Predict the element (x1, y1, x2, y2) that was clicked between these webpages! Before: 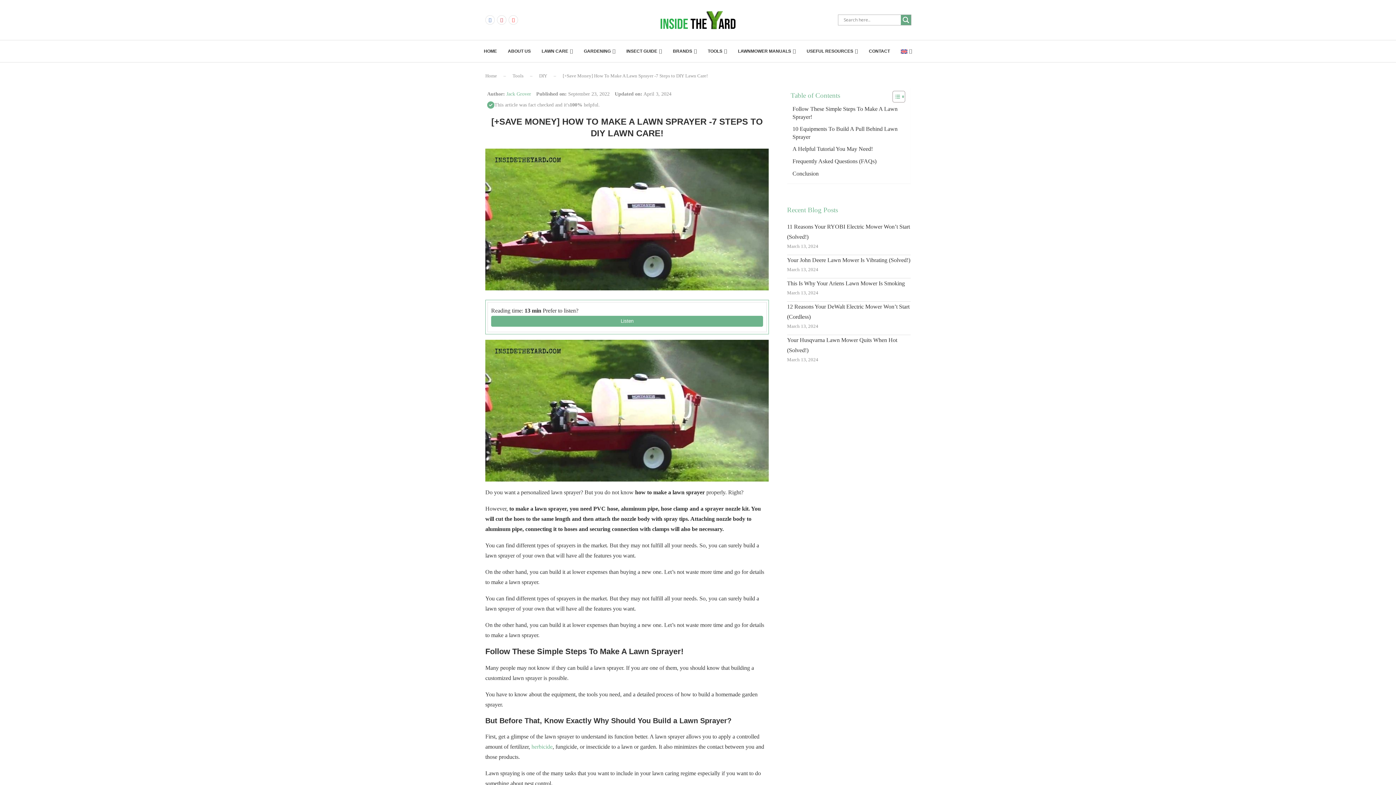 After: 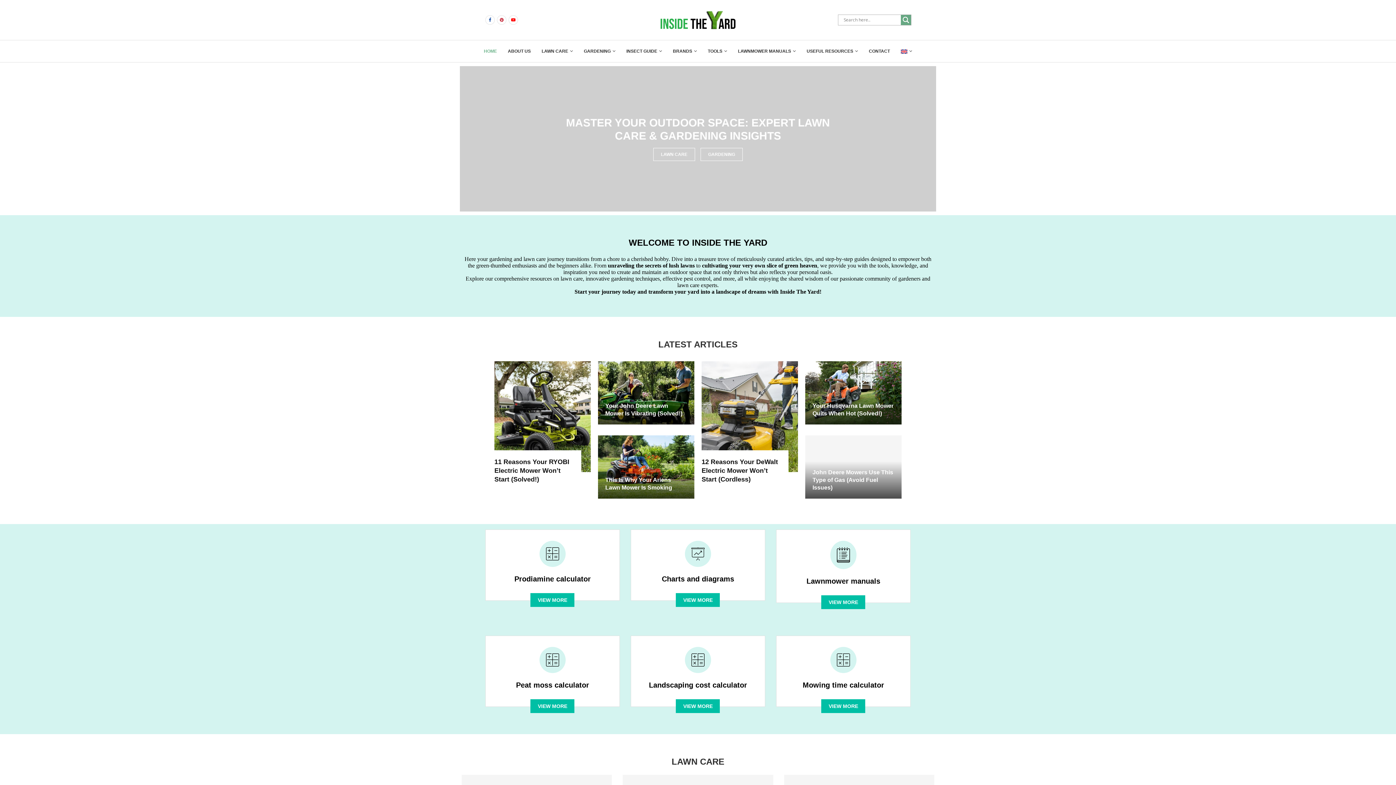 Action: bbox: (660, 10, 735, 17)